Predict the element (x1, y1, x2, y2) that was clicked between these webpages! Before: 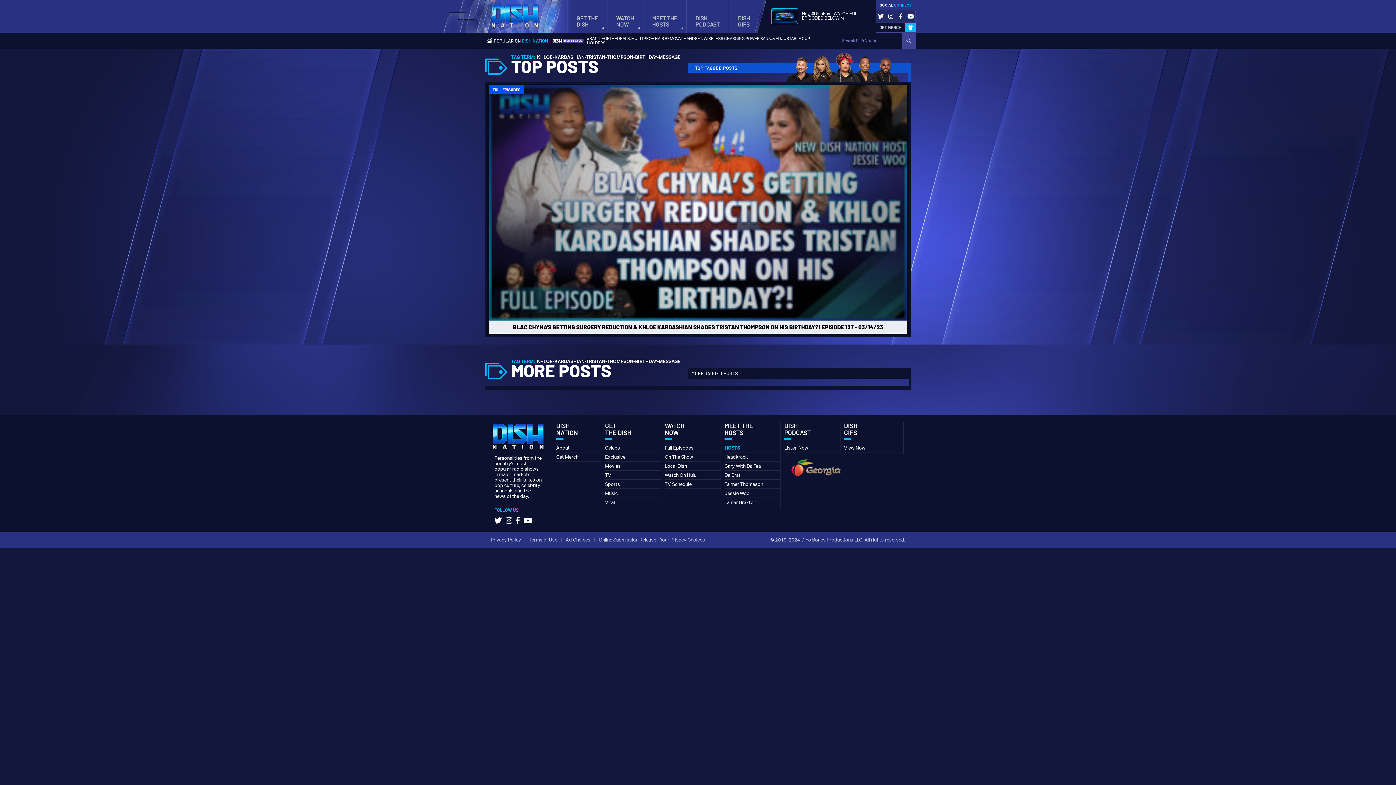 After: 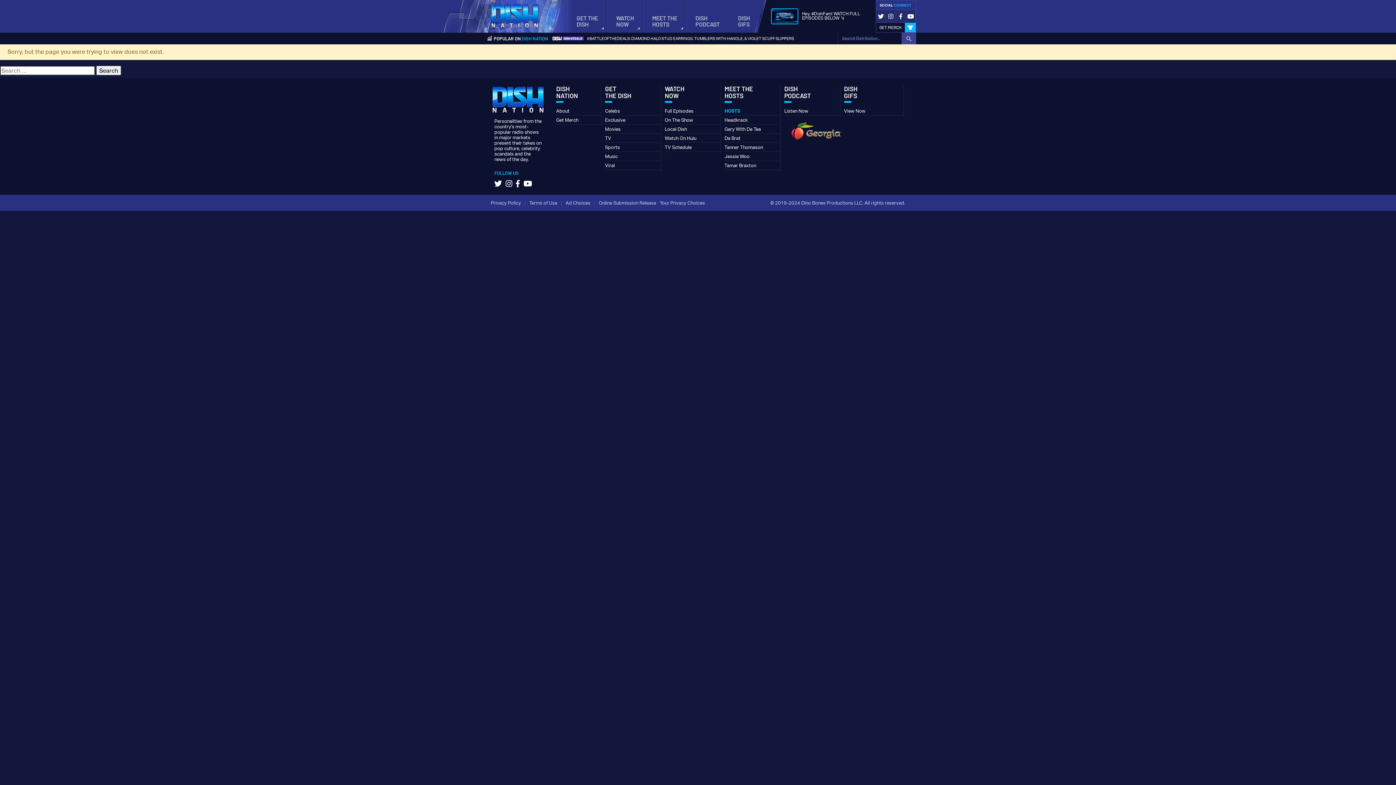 Action: bbox: (556, 445, 569, 450) label: About